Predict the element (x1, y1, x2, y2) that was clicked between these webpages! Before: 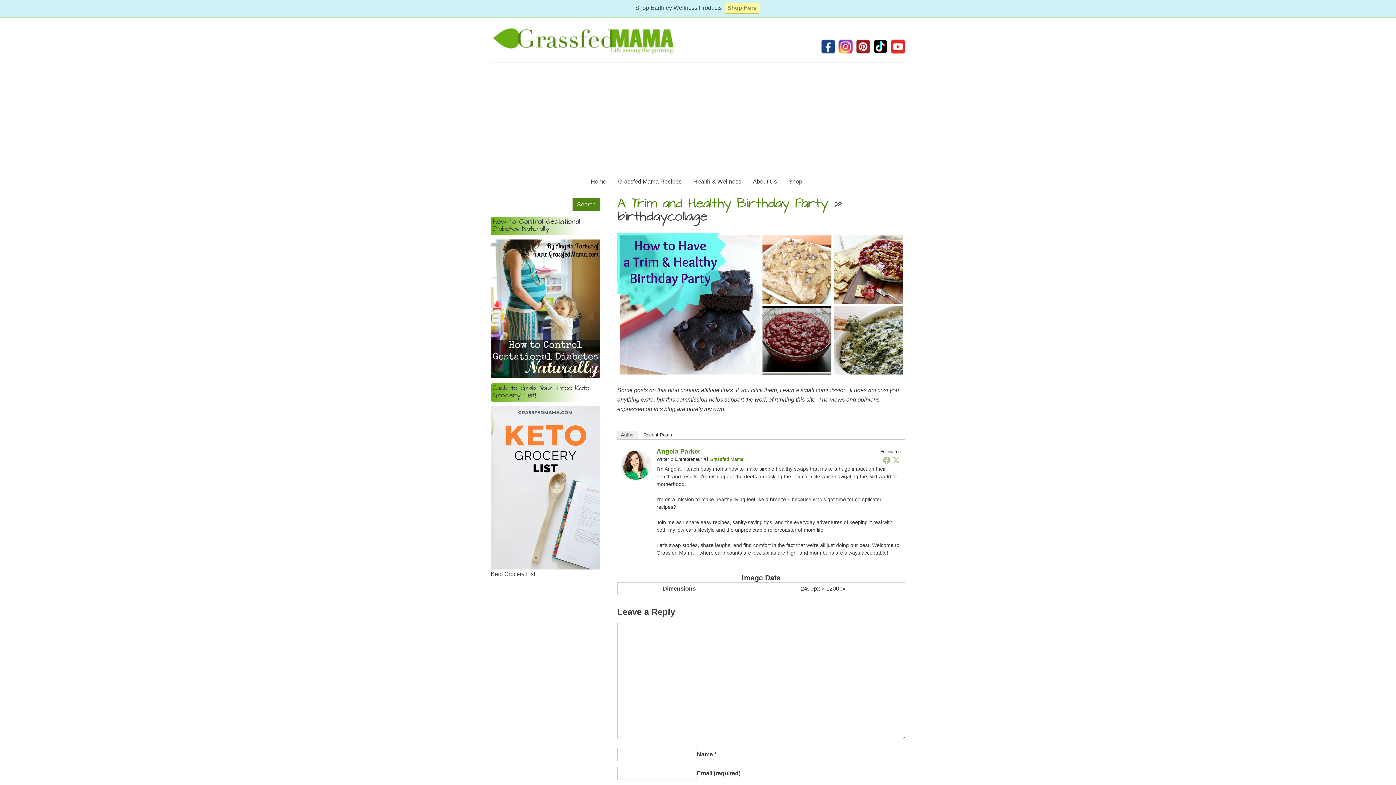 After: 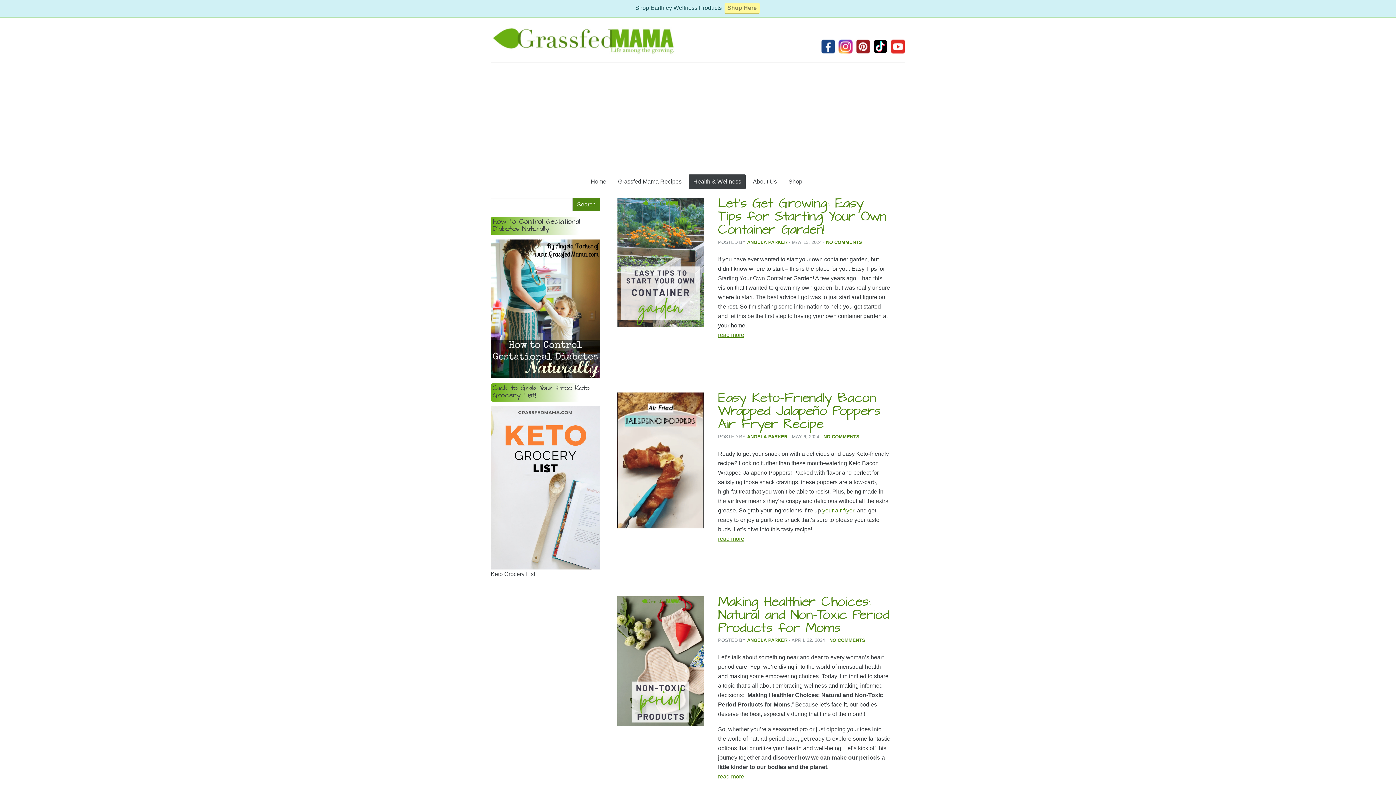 Action: bbox: (689, 174, 745, 189) label: Health & Wellness